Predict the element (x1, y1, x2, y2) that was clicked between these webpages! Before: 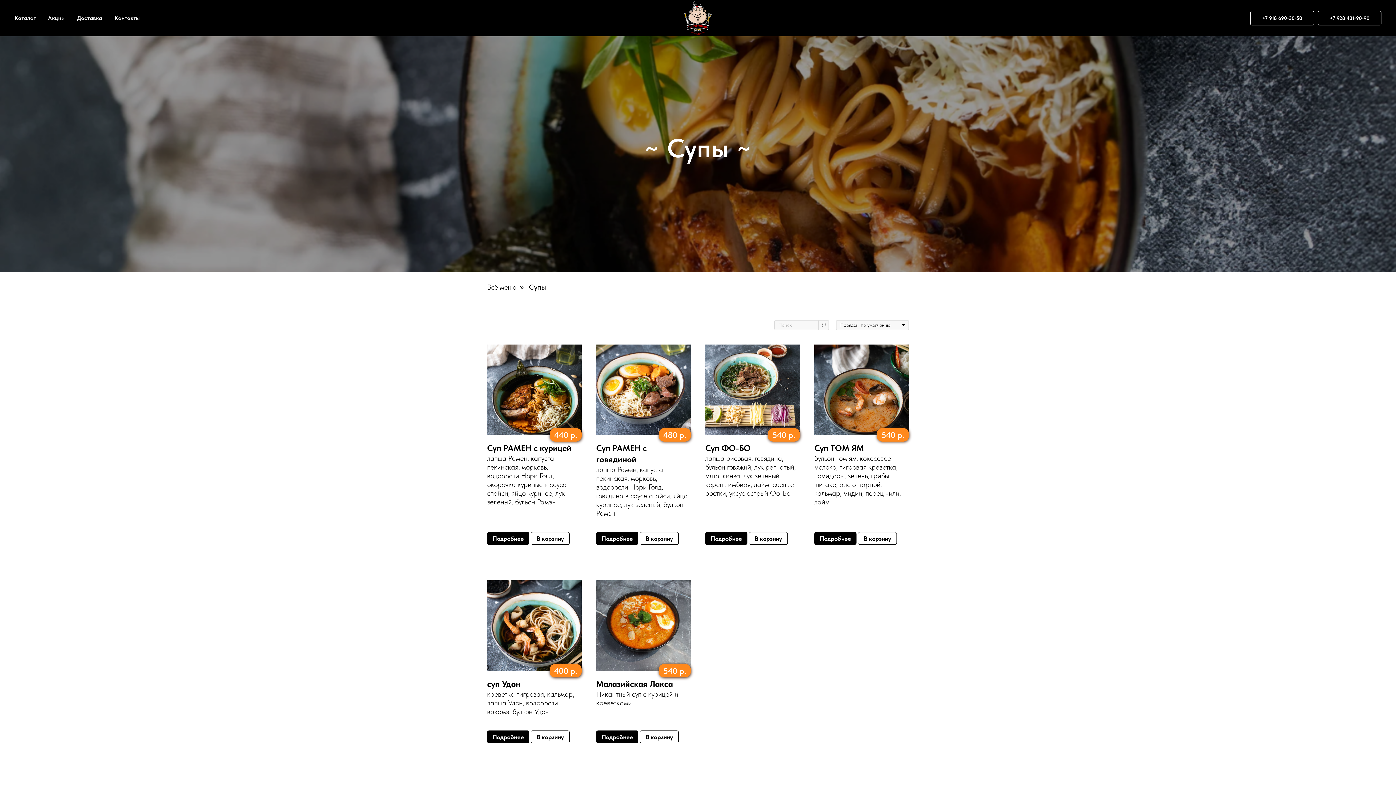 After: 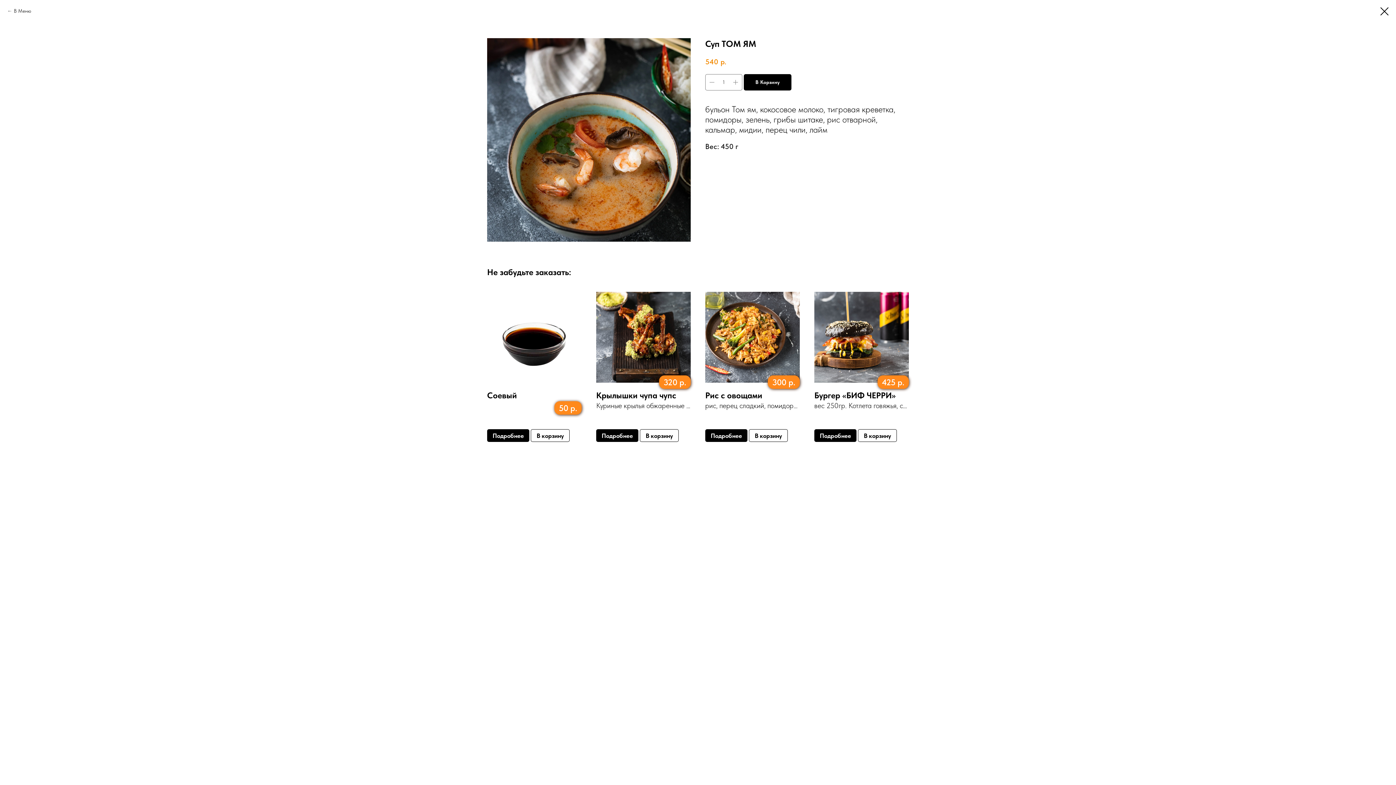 Action: bbox: (814, 532, 856, 545) label: Подробнее